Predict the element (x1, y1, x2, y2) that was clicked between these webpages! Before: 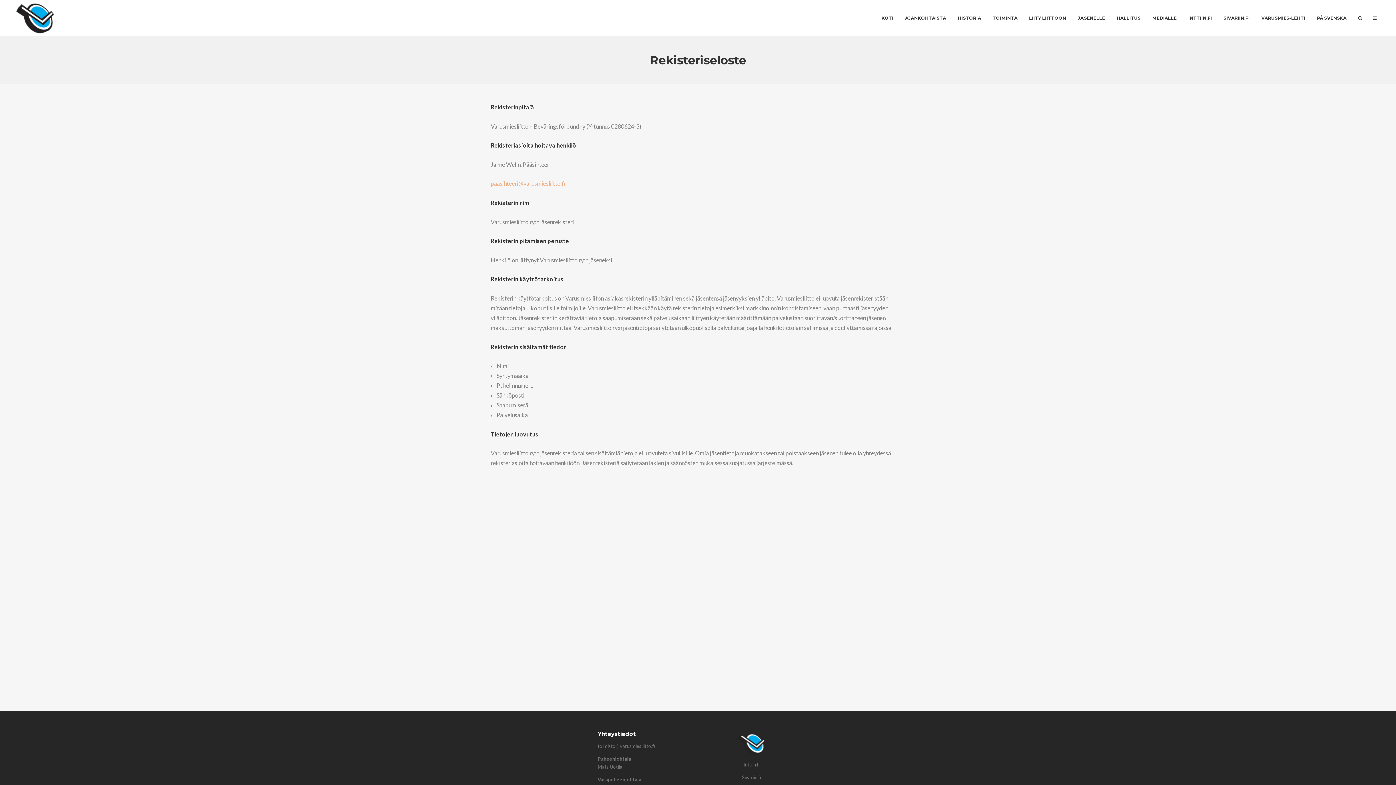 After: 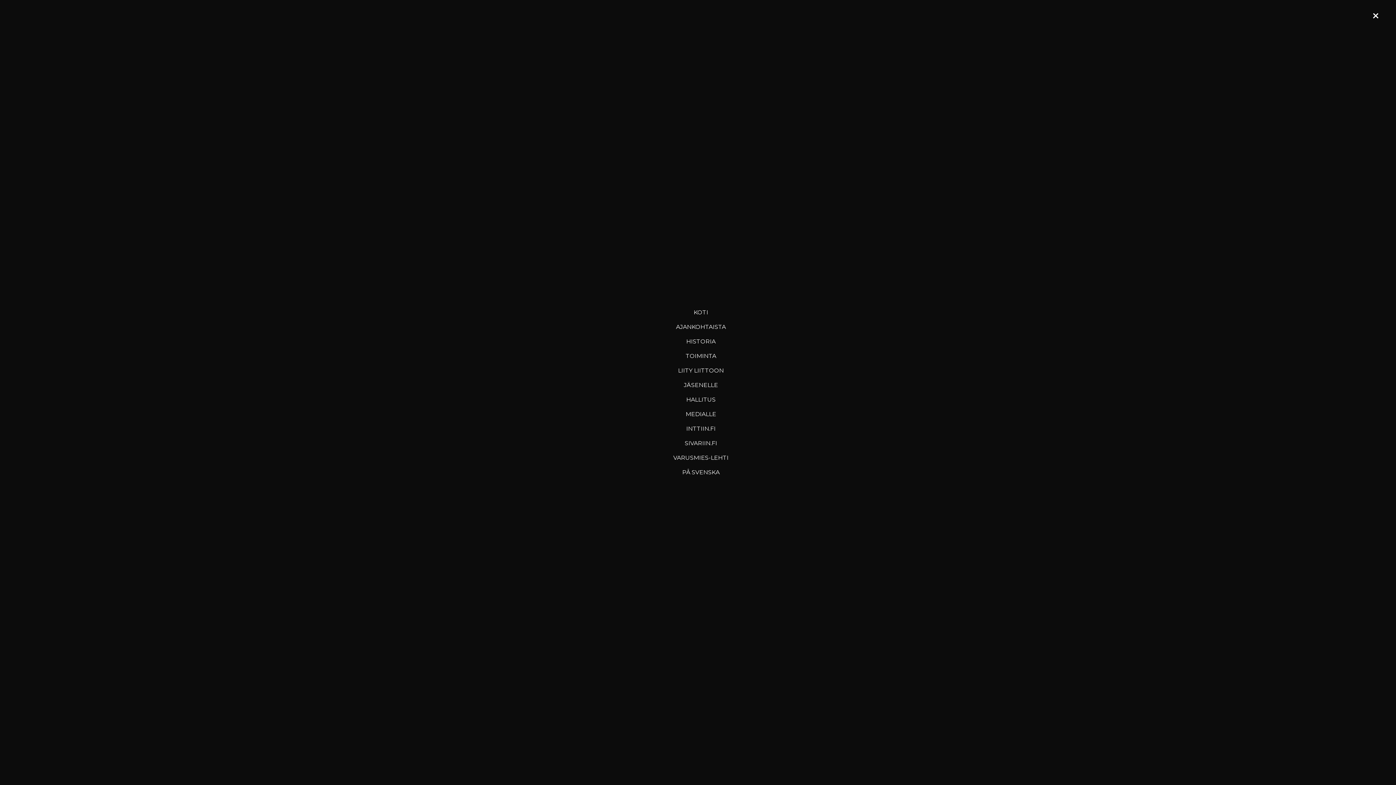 Action: bbox: (1367, 0, 1382, 36)